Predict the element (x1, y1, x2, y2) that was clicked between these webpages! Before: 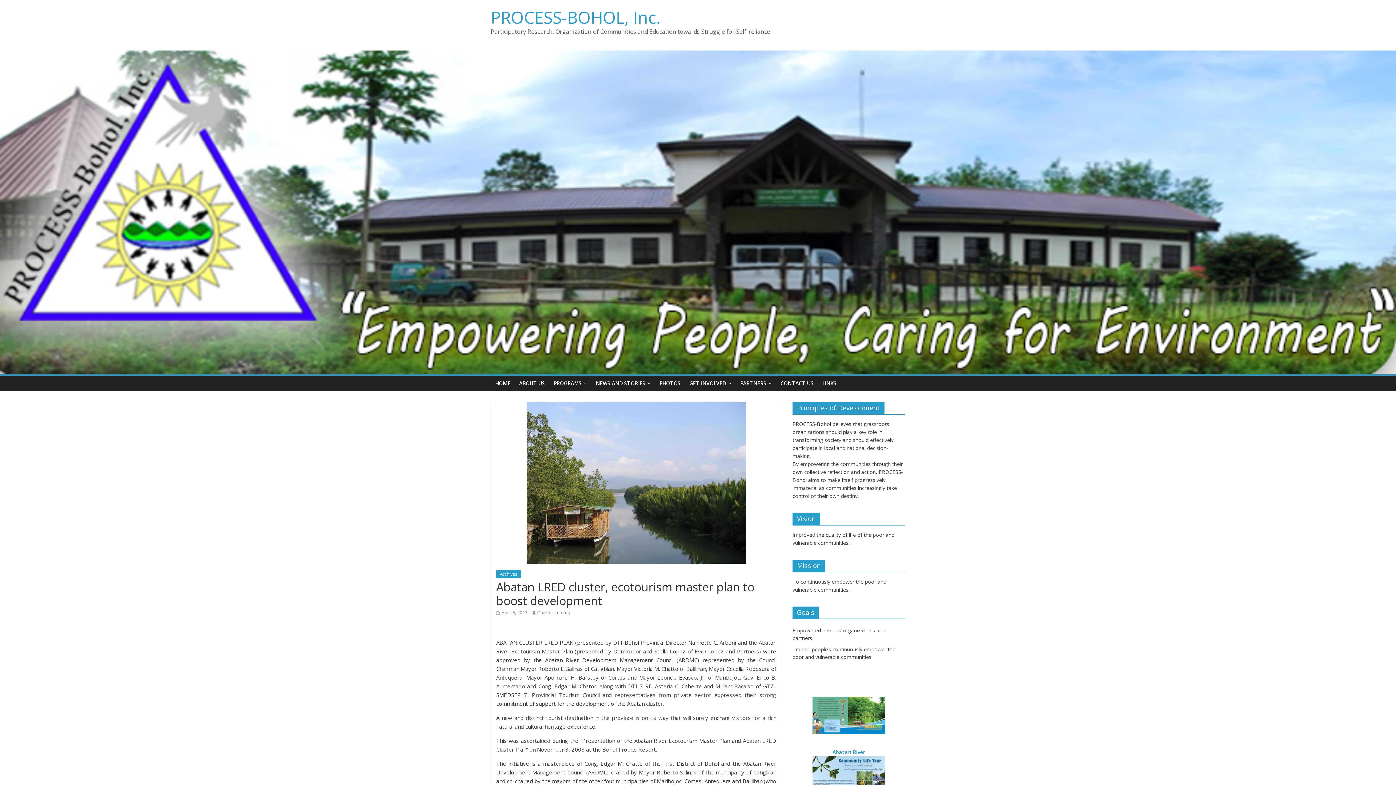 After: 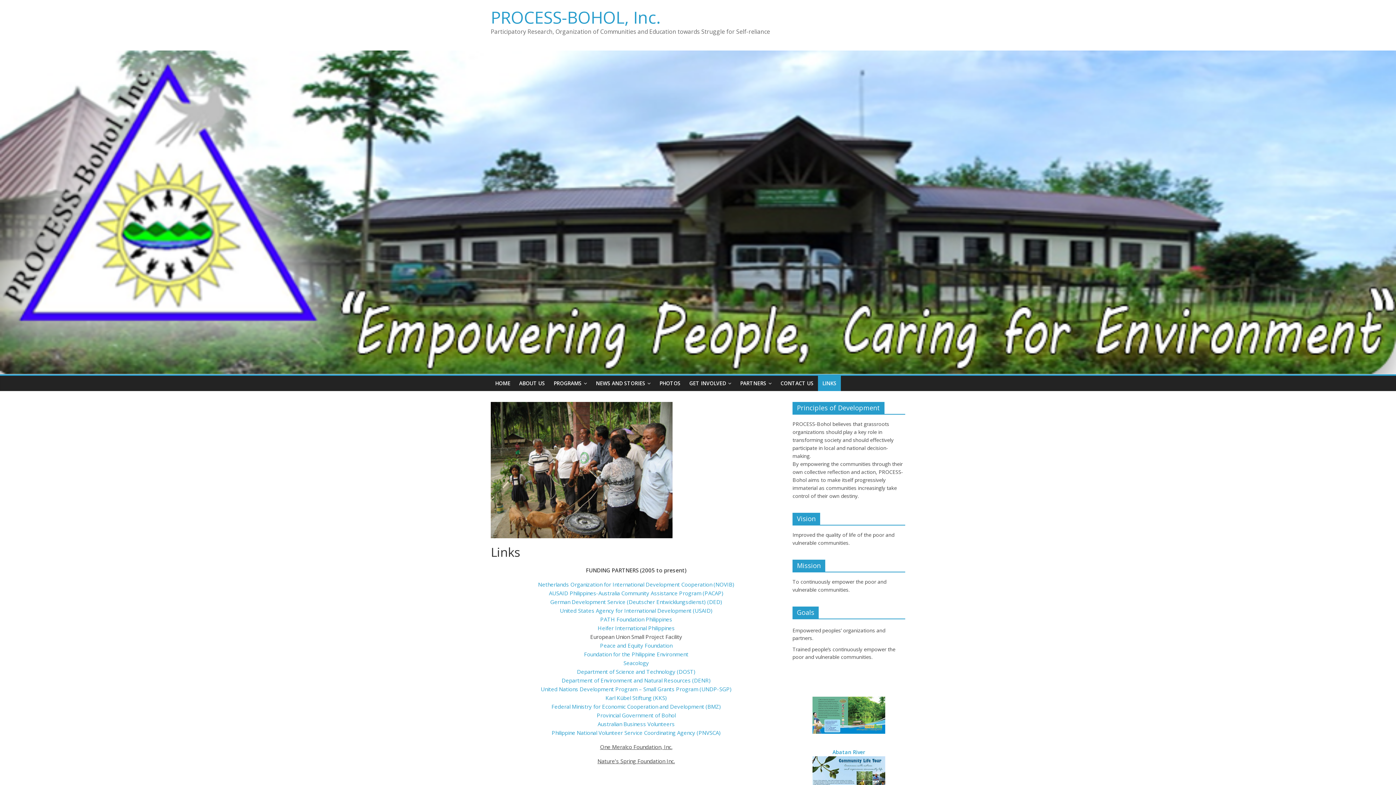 Action: bbox: (818, 375, 841, 391) label: LINKS